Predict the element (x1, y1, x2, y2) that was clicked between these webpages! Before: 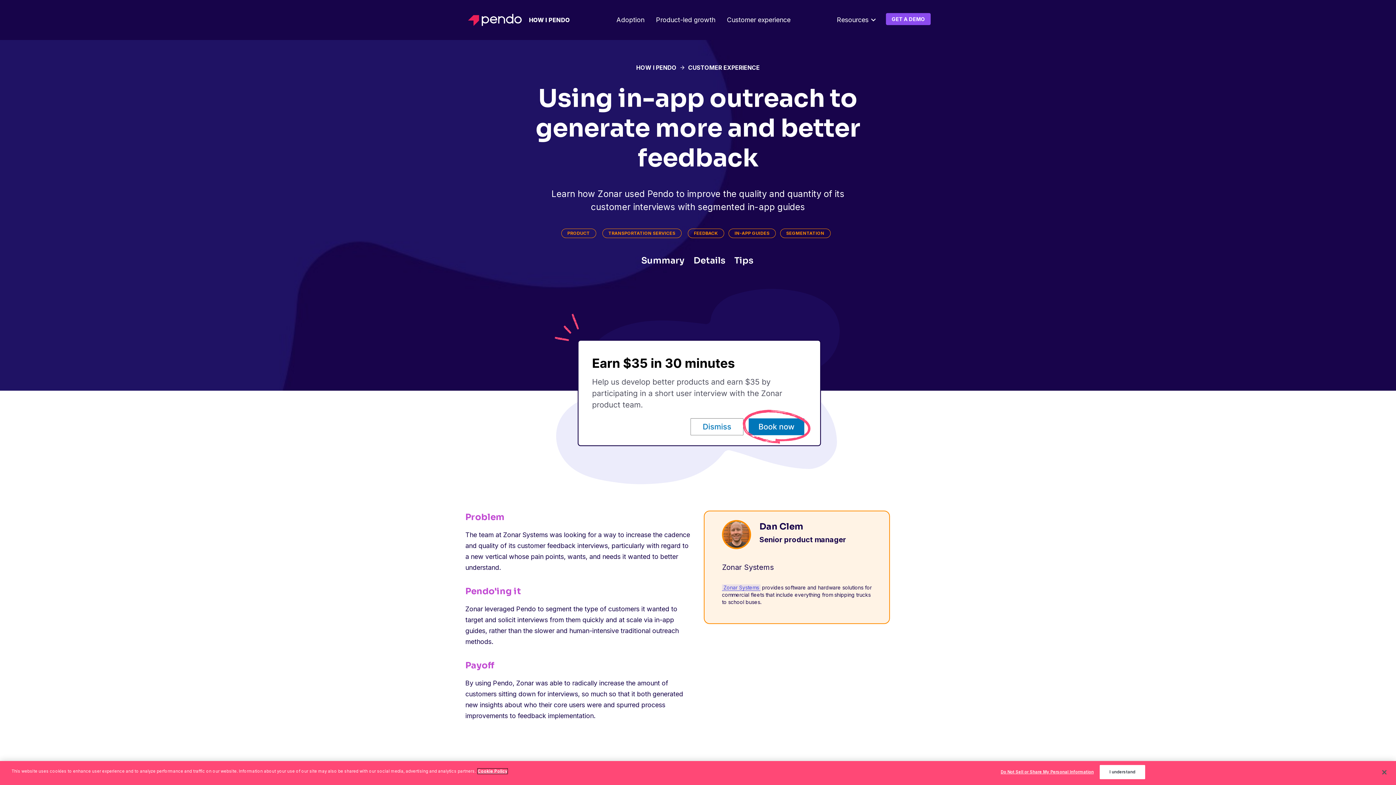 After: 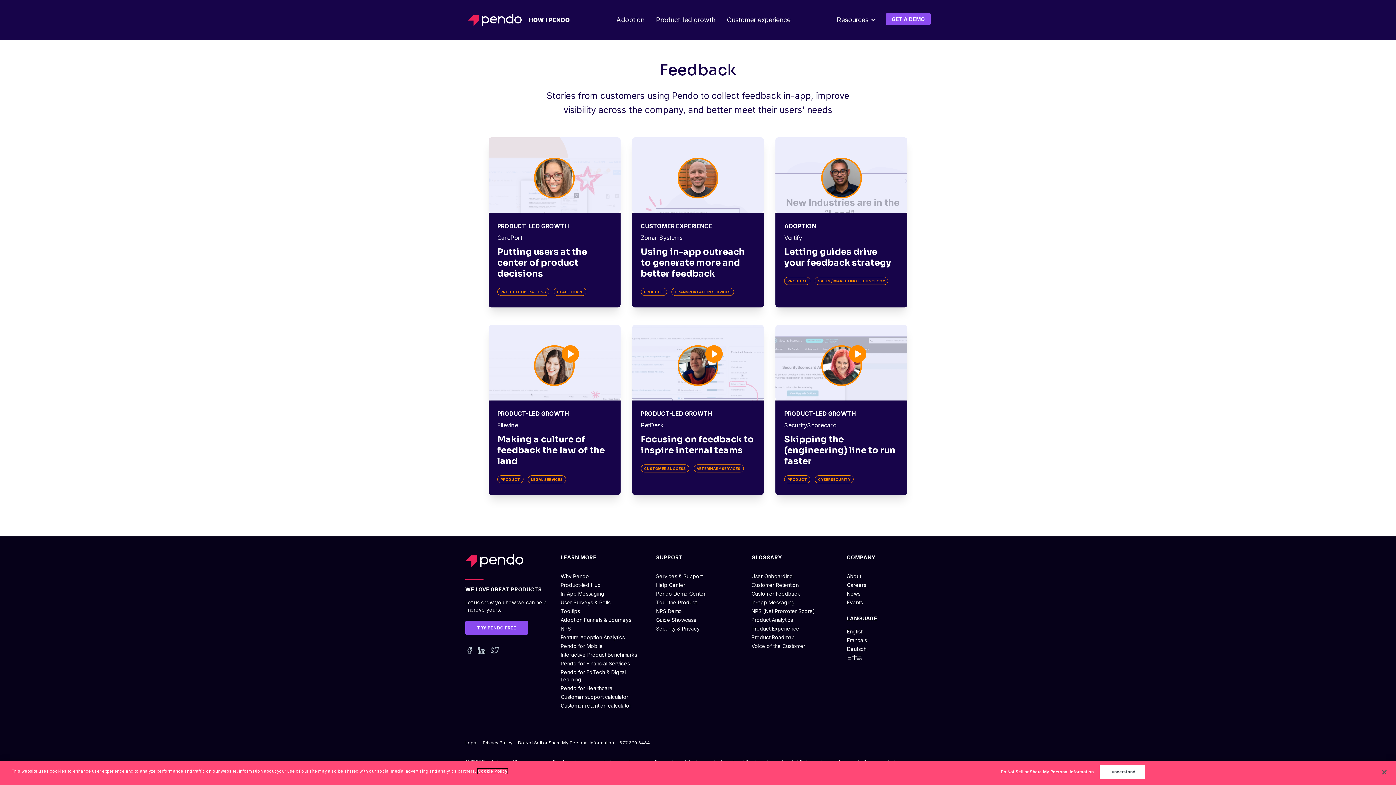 Action: bbox: (687, 228, 724, 238) label: FEEDBACK